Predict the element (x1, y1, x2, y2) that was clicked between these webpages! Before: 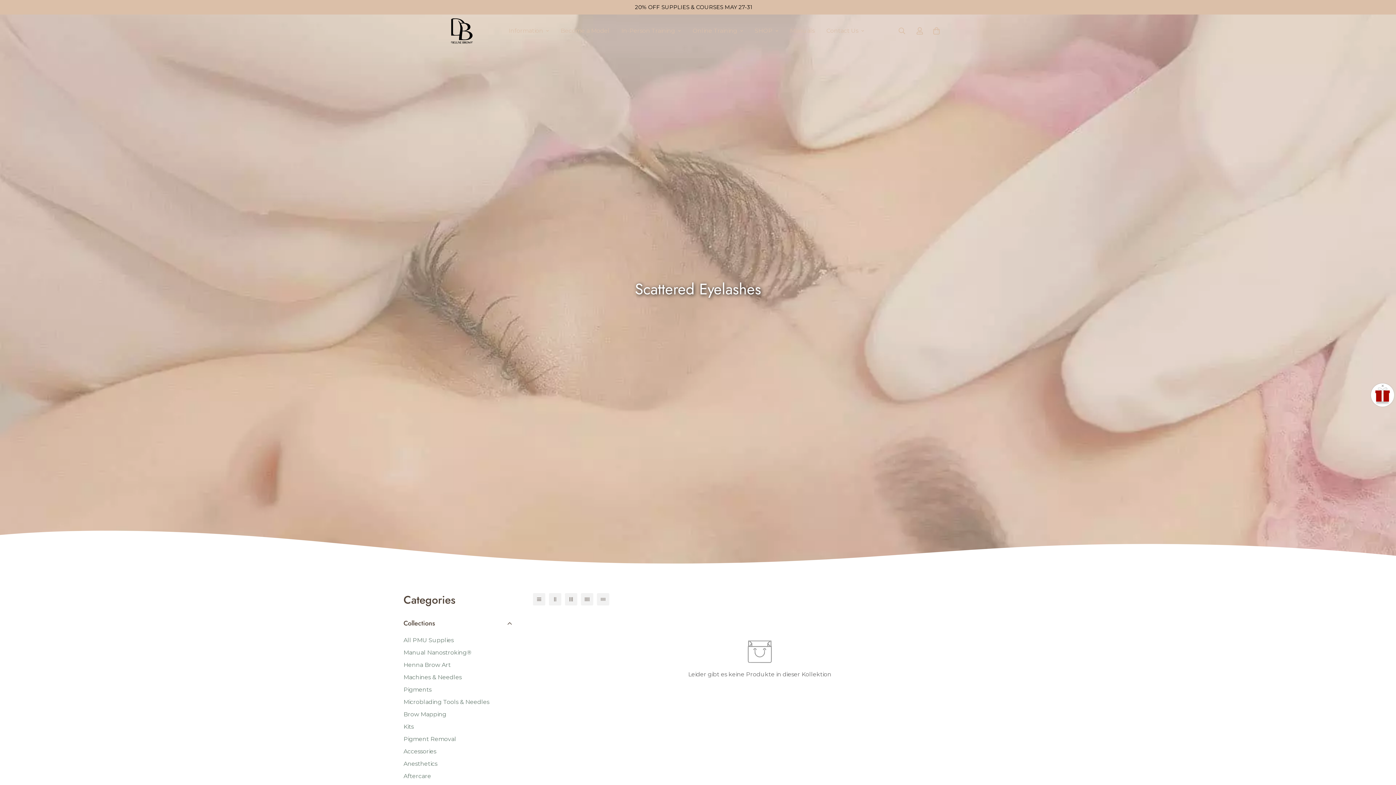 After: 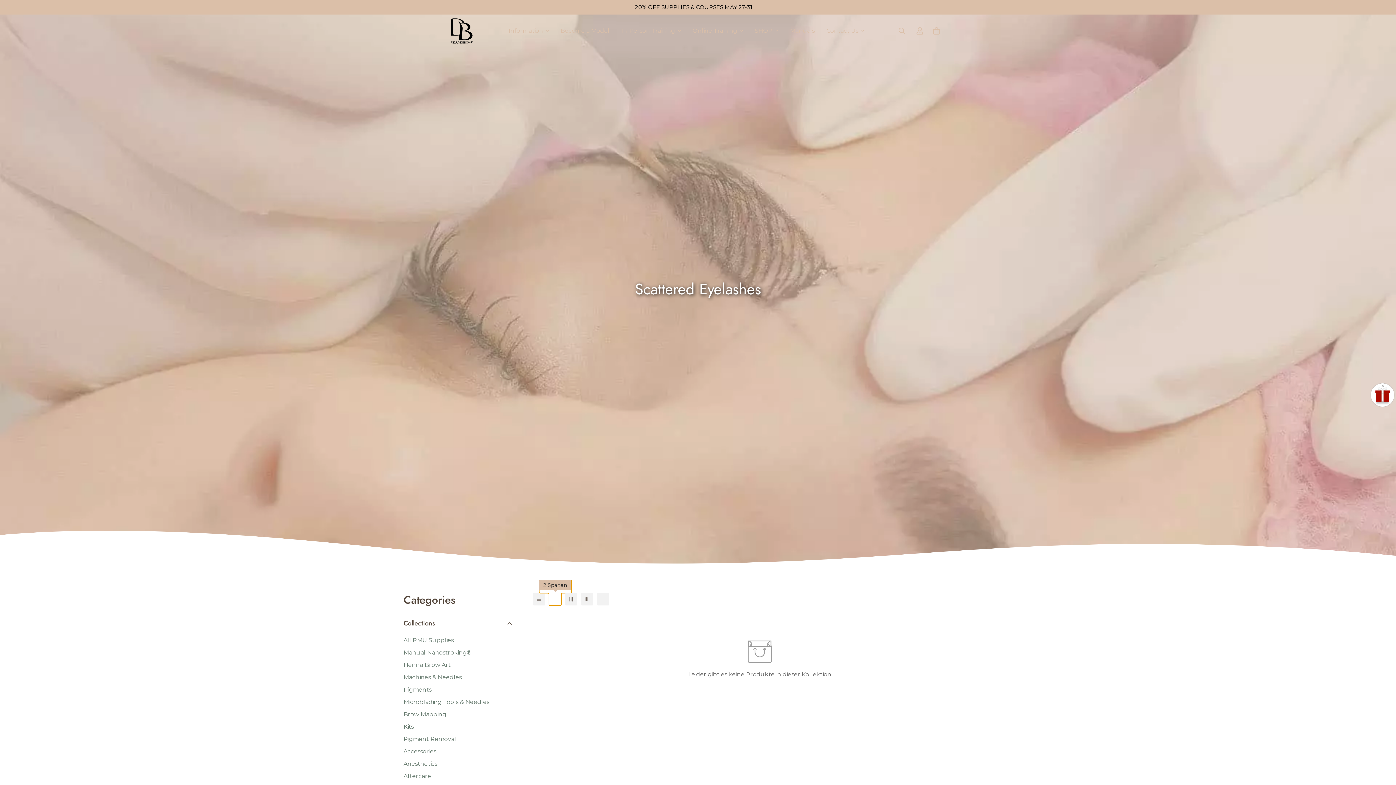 Action: bbox: (549, 593, 561, 605)